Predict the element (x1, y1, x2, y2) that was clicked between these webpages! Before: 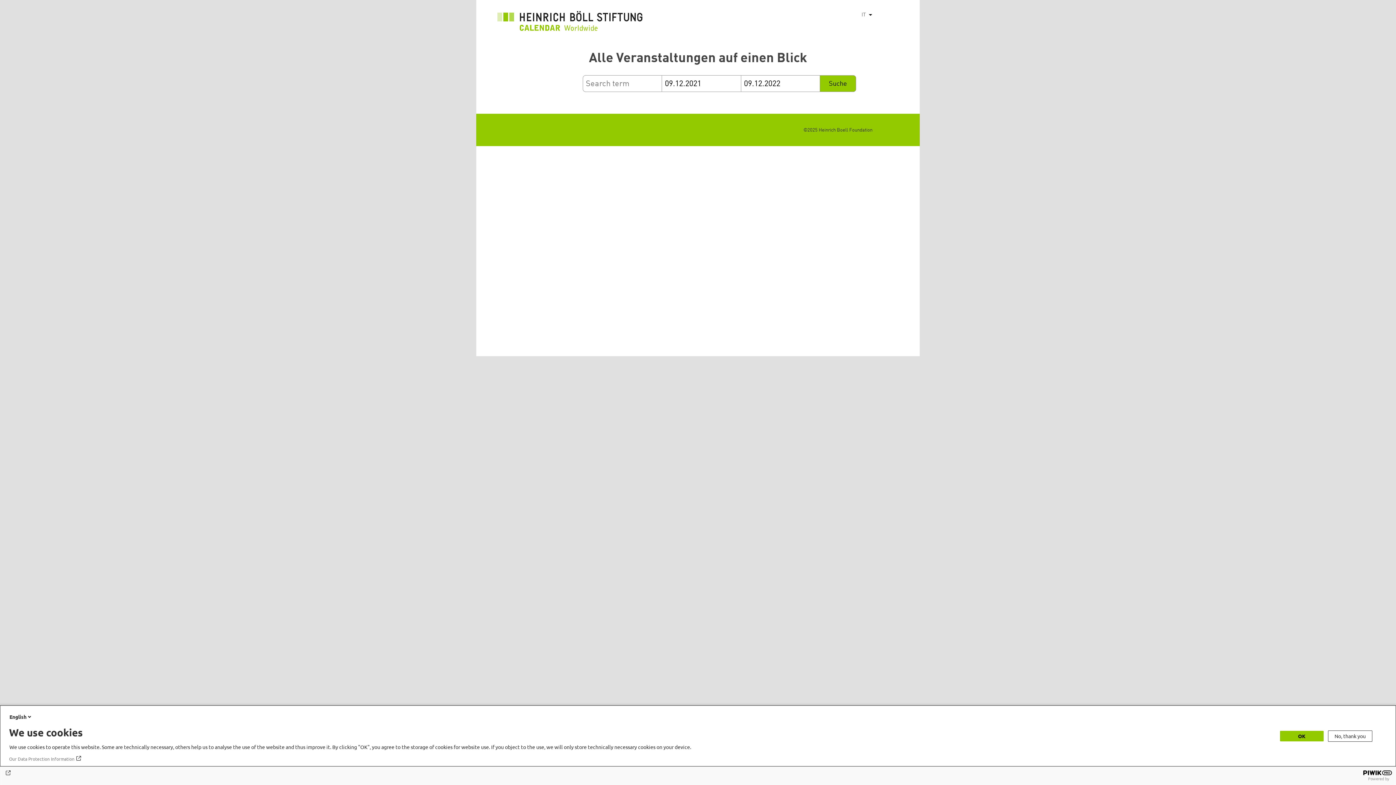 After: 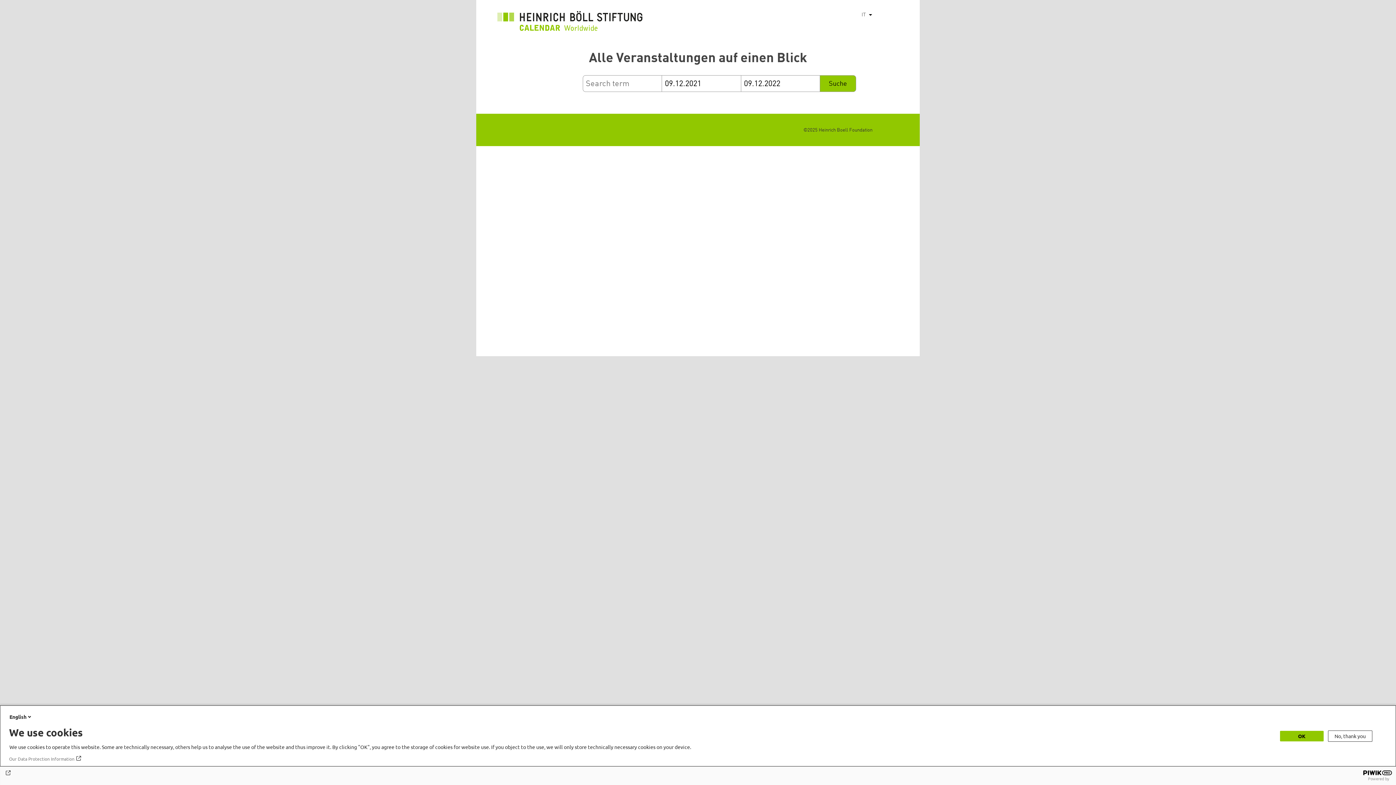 Action: label: Our Data Protection Information bbox: (9, 756, 82, 762)